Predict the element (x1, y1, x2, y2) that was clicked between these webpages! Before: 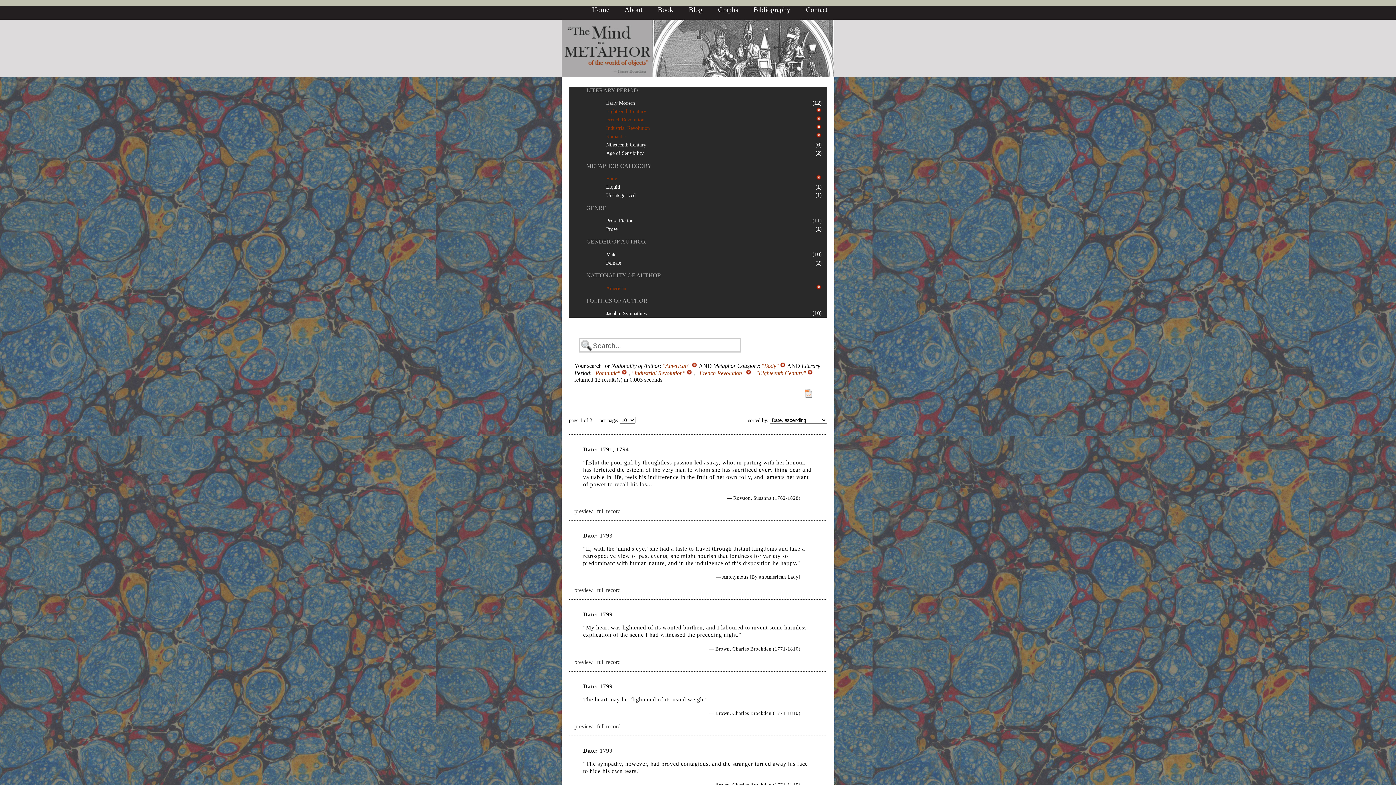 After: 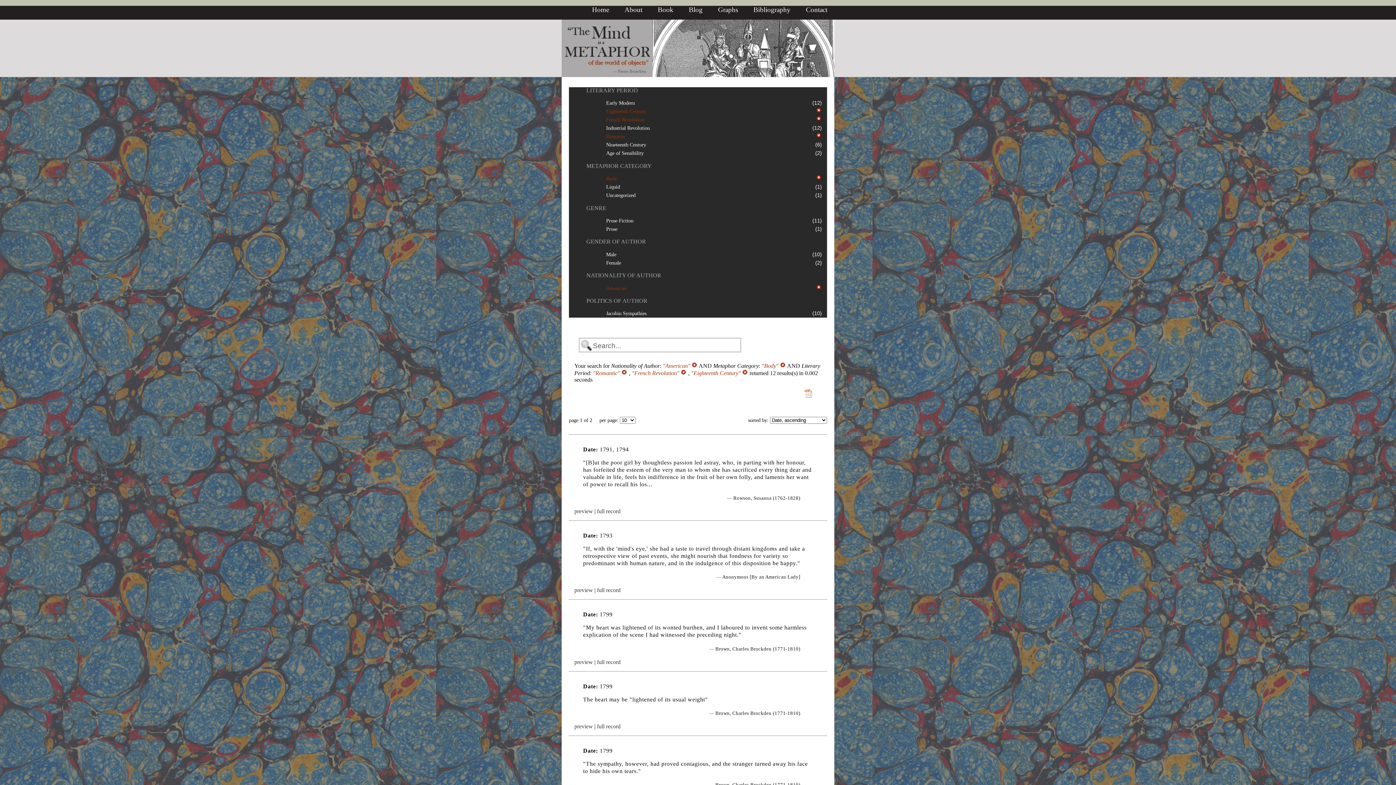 Action: bbox: (816, 125, 822, 131)